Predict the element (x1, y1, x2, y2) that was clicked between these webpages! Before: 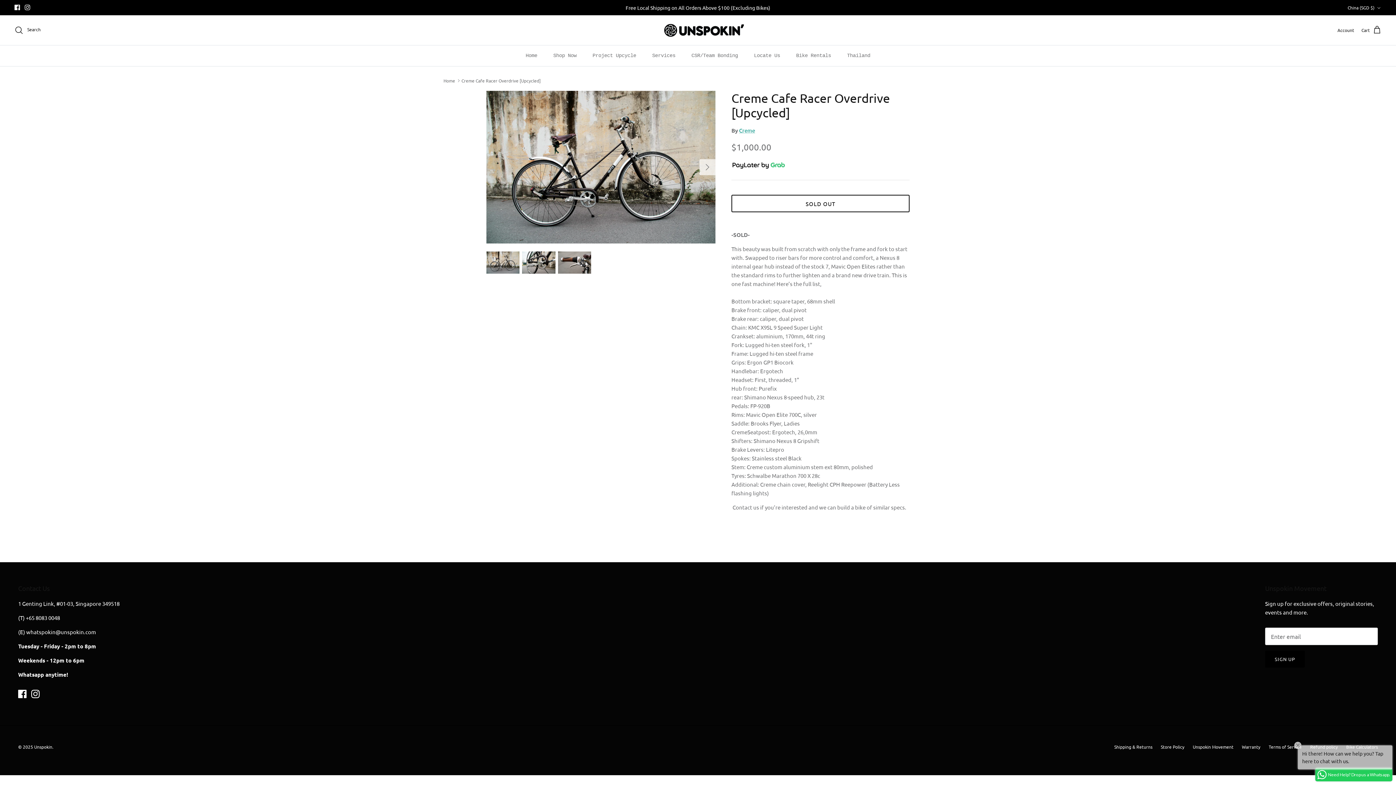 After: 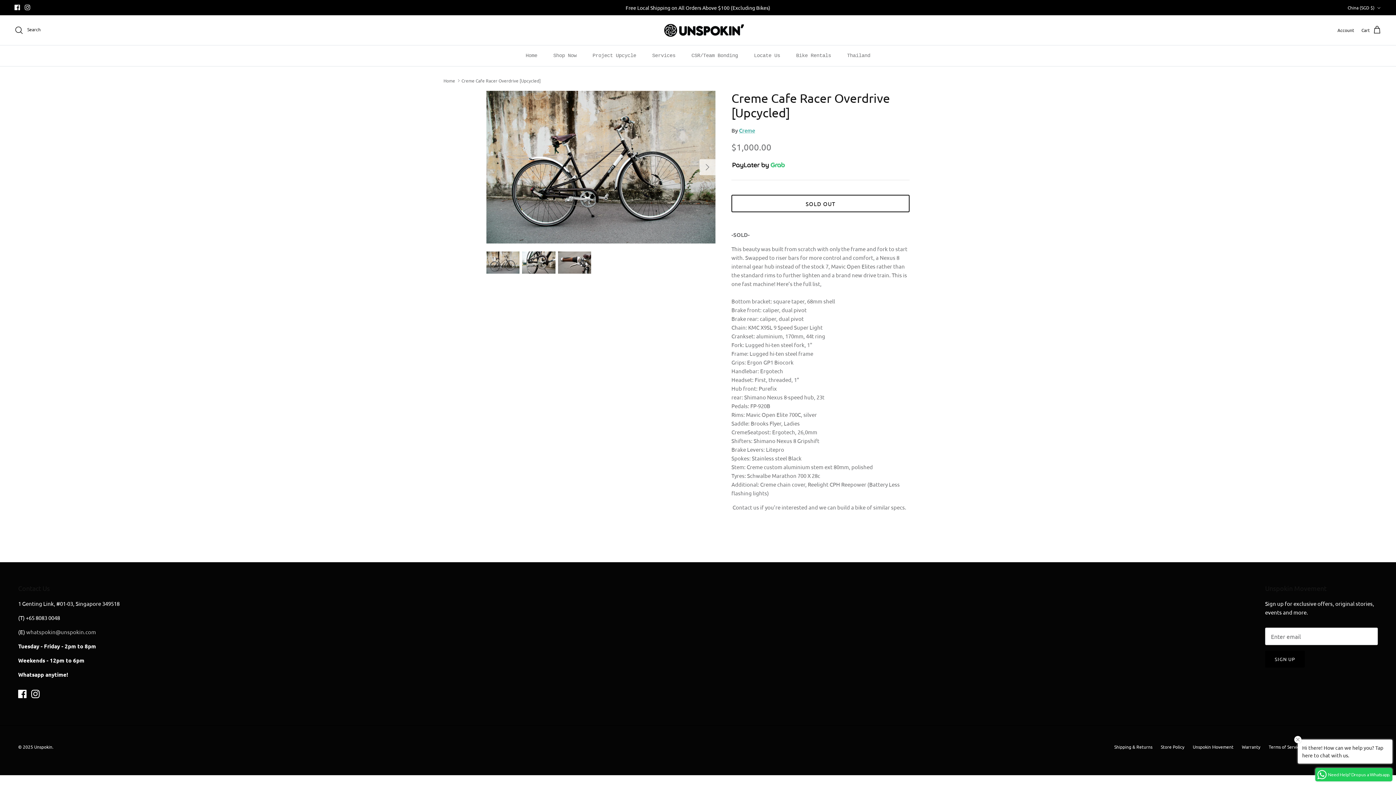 Action: bbox: (26, 628, 96, 635) label: whatspokin@unspokin.com